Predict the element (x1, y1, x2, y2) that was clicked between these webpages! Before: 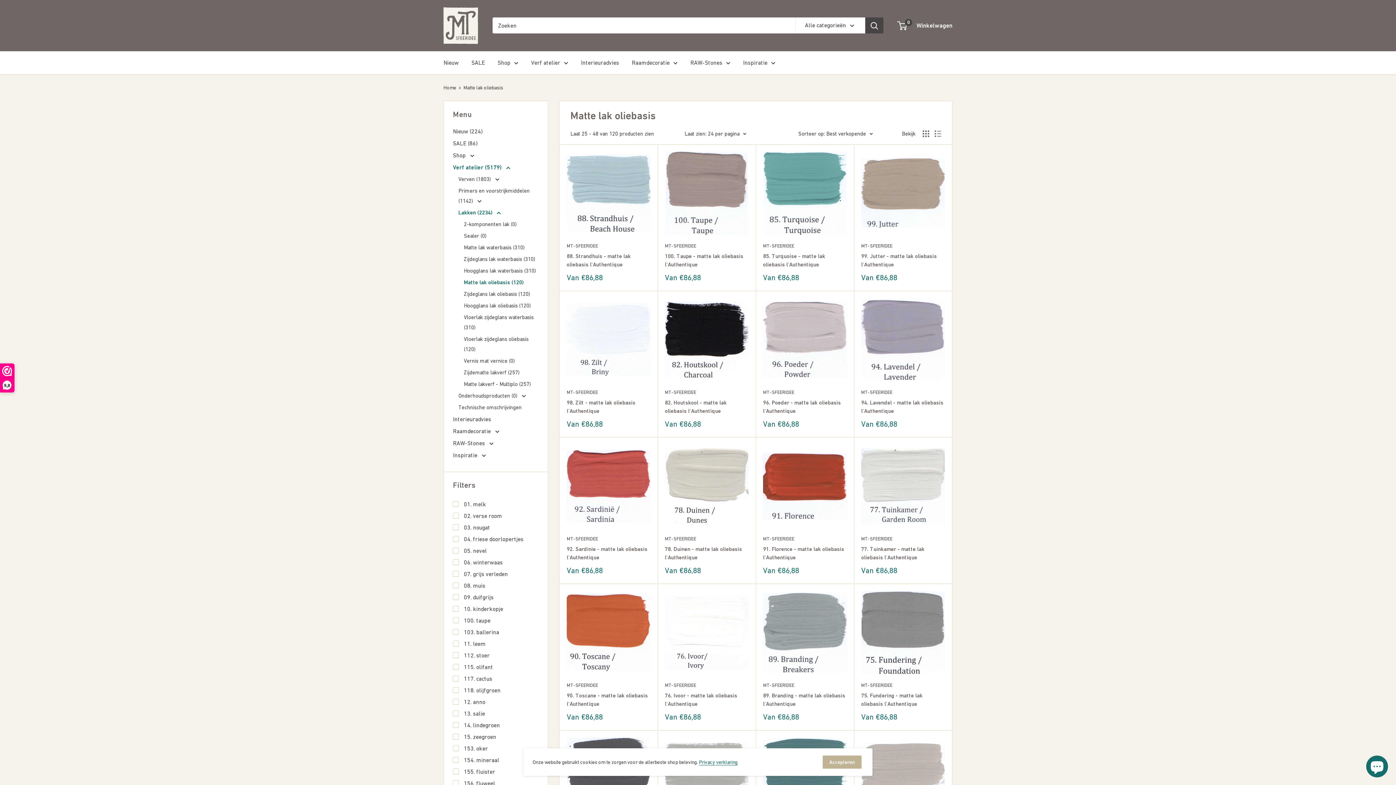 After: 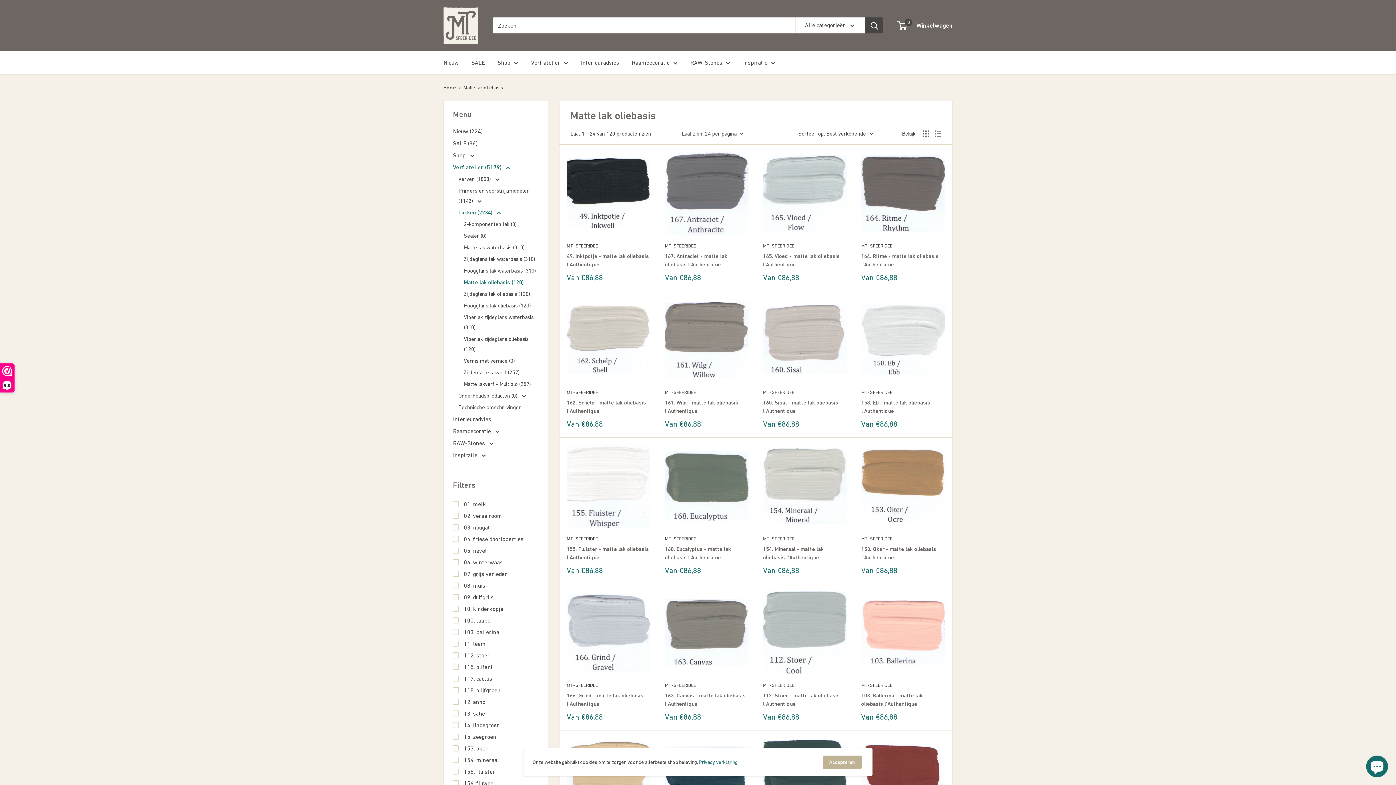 Action: bbox: (464, 276, 538, 288) label: Matte lak oliebasis (120)